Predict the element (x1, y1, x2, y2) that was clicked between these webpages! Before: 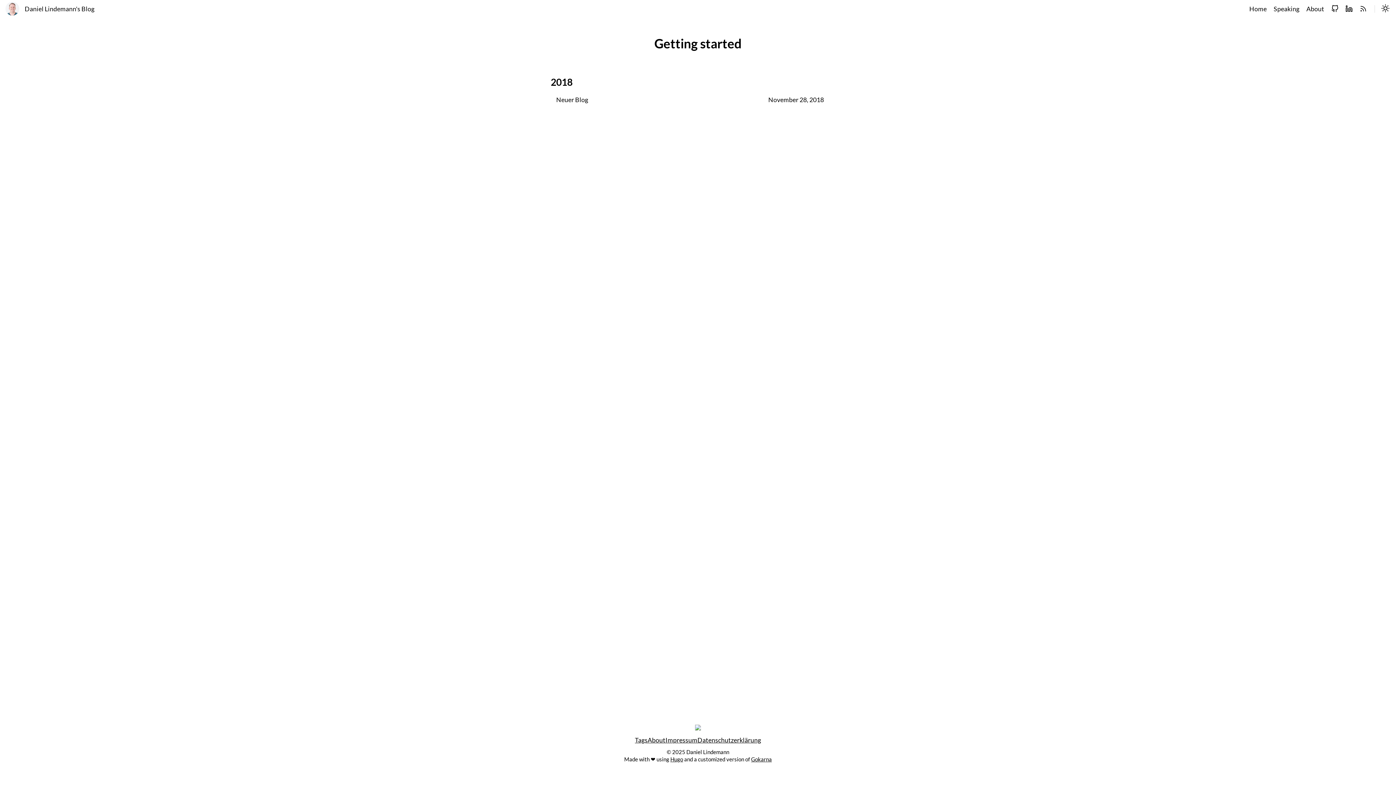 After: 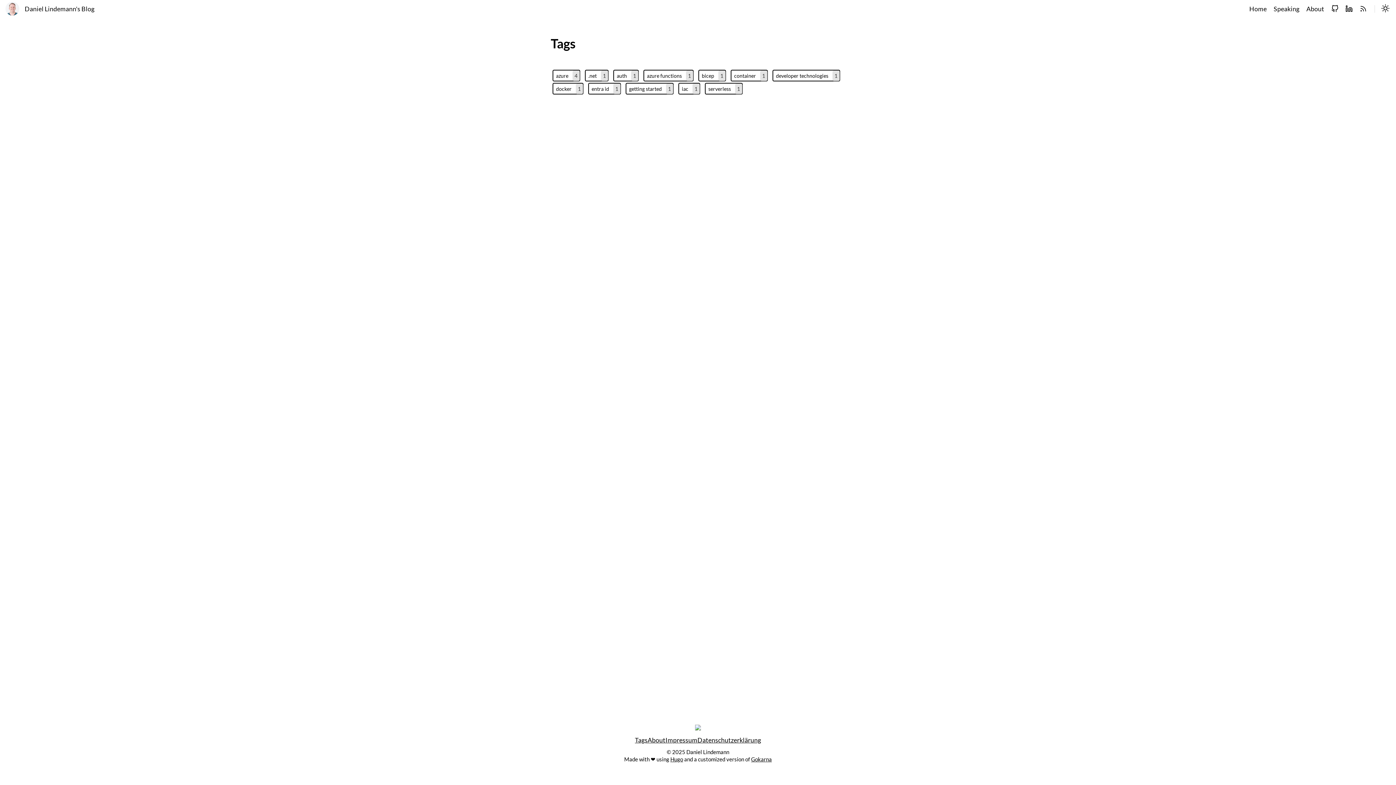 Action: label: Tags bbox: (635, 736, 647, 744)